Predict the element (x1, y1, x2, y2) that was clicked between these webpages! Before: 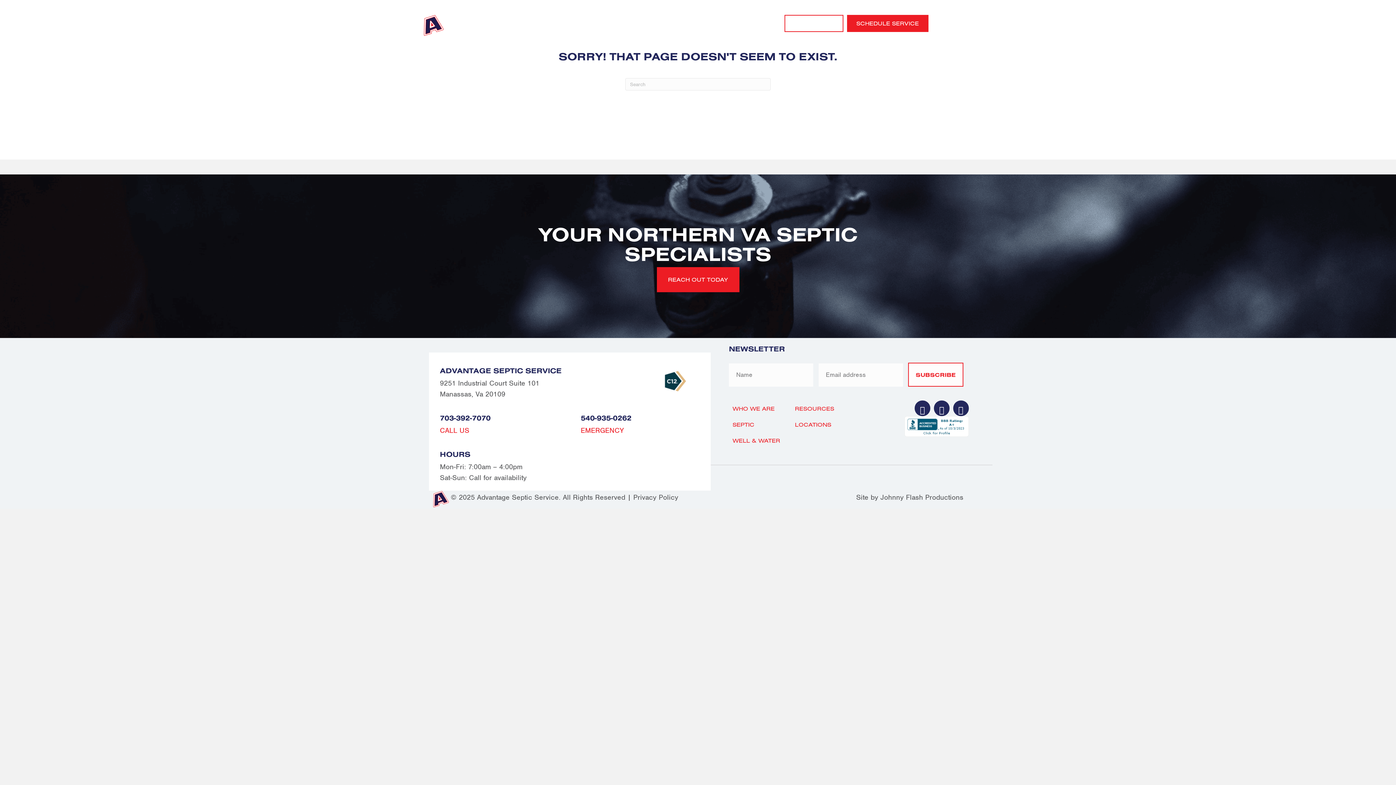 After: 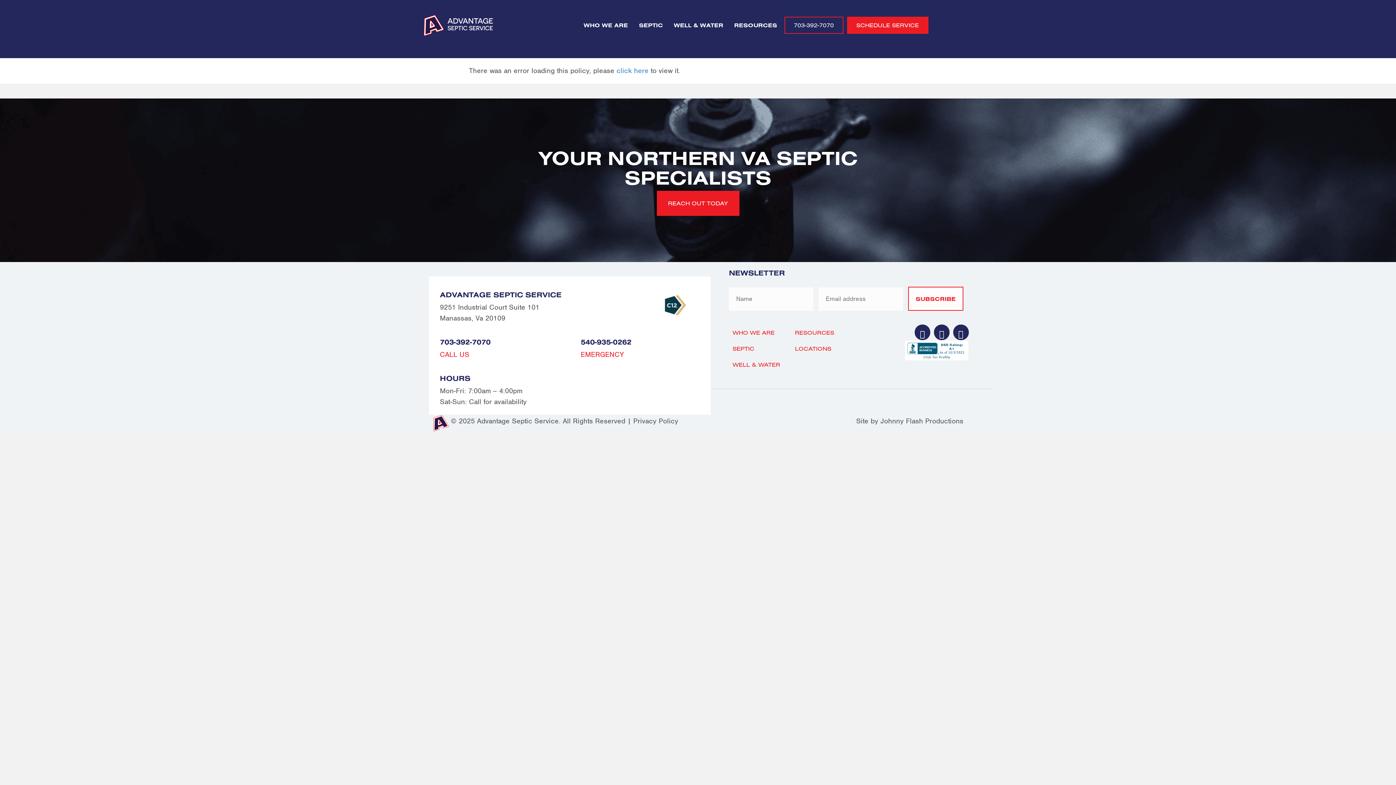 Action: label: Privacy Policy bbox: (633, 492, 678, 502)